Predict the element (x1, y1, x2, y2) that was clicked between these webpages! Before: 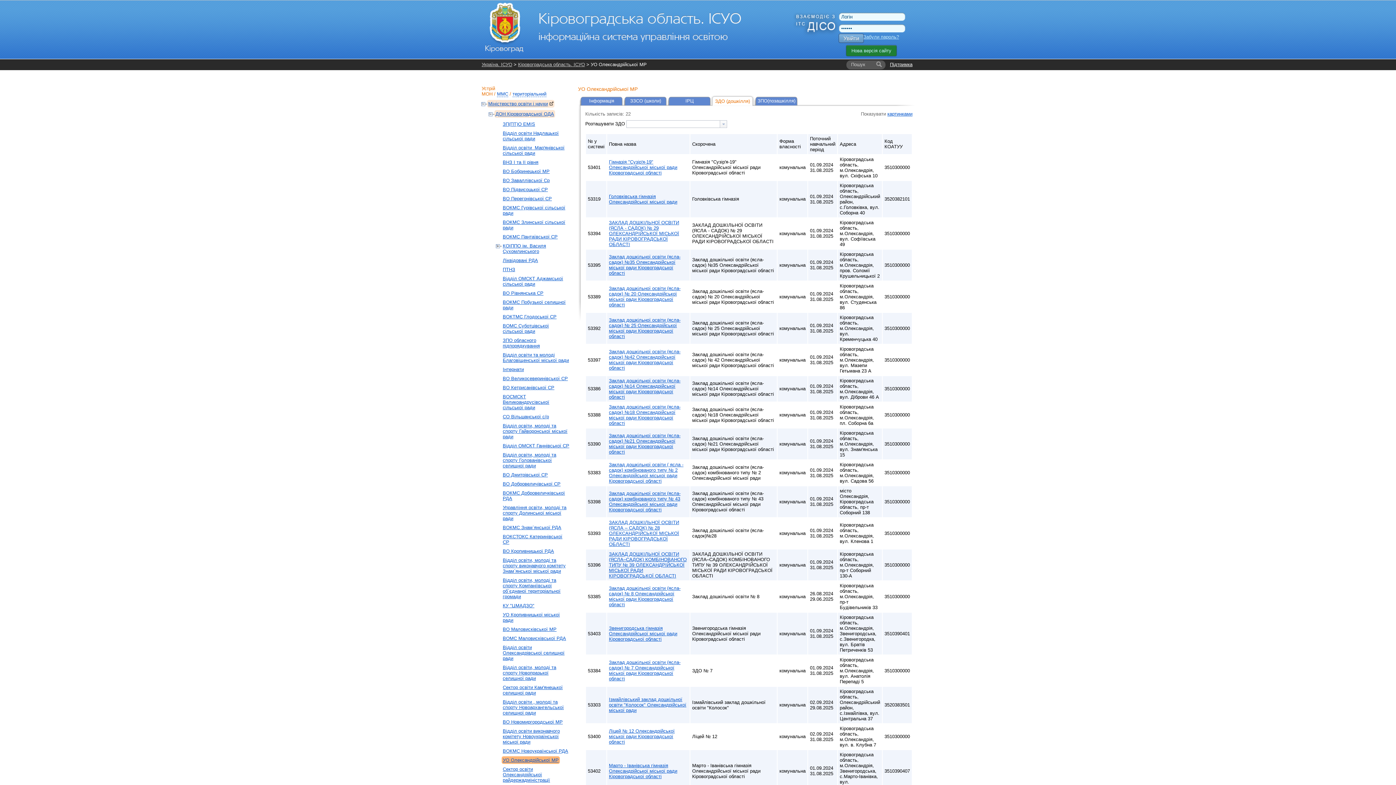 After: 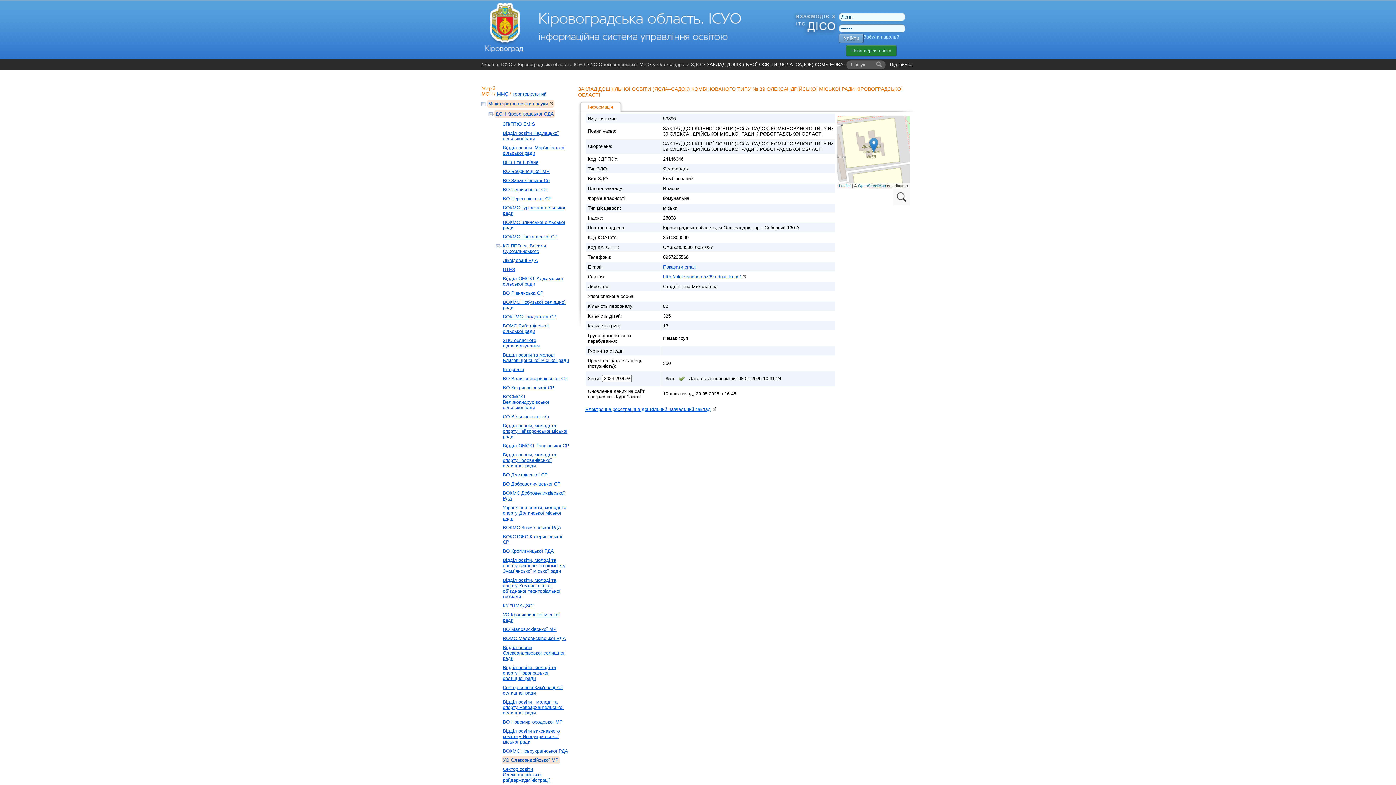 Action: label: ЗАКЛАД ДОШКІЛЬНОЇ ОСВІТИ (ЯСЛА–САДОК) КОМБІНОВАНОГО ТИПУ № 39 ОЛЕКСАНДРІЙСЬКОЇ МІСЬКОЇ РАДИ КІРОВОГРАДСЬКОЇ ОБЛАСТІ bbox: (609, 551, 686, 578)